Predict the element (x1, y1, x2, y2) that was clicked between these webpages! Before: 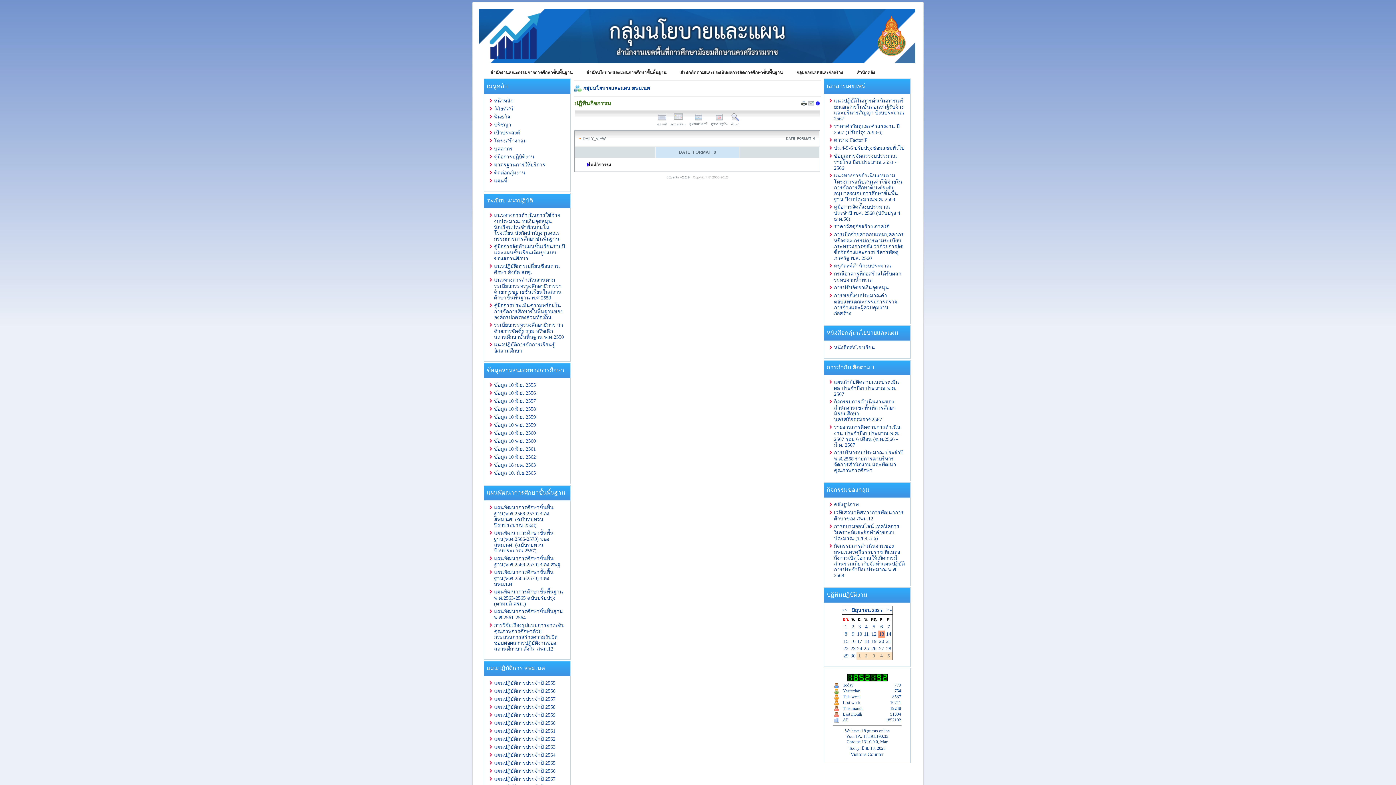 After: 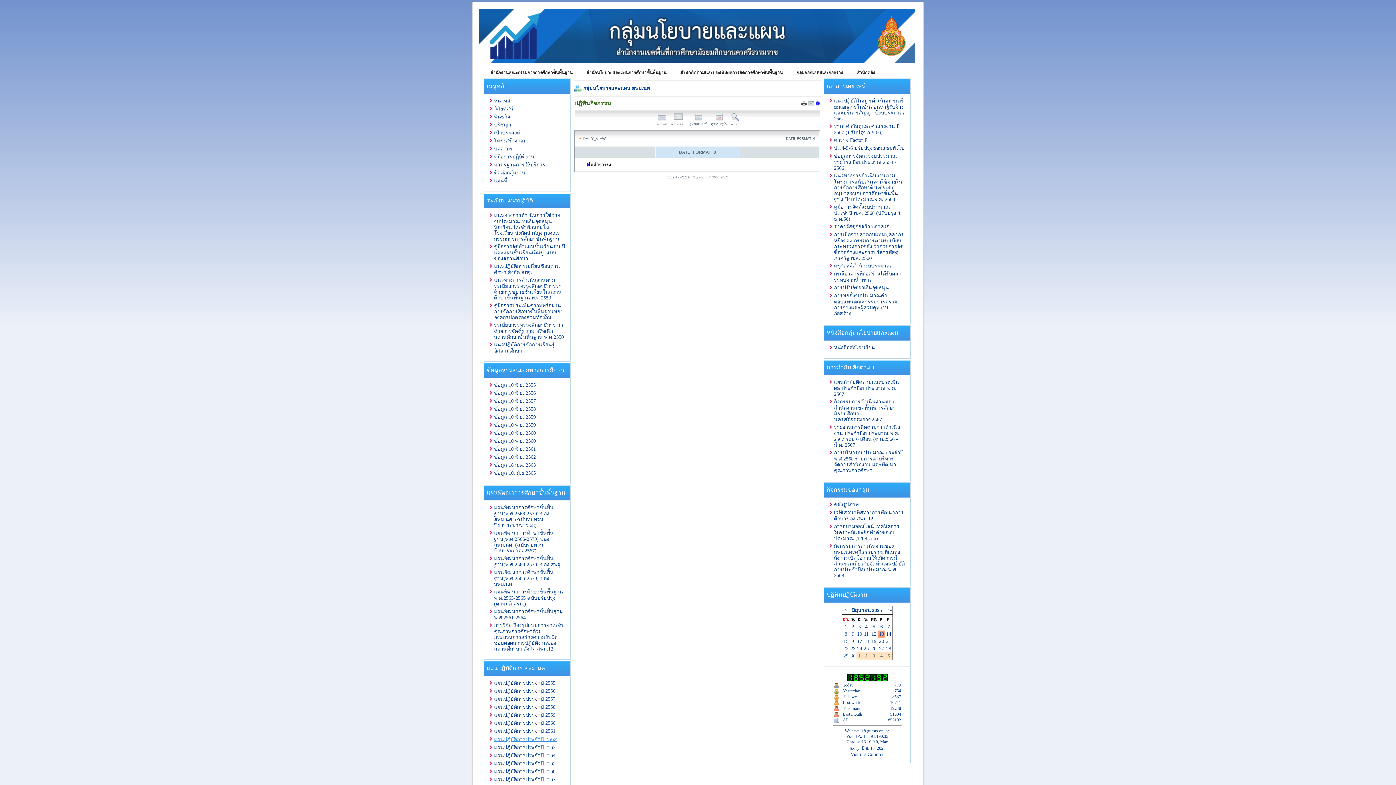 Action: label: แผนปฏิบัติการประจำปี 2562 bbox: (494, 736, 555, 742)